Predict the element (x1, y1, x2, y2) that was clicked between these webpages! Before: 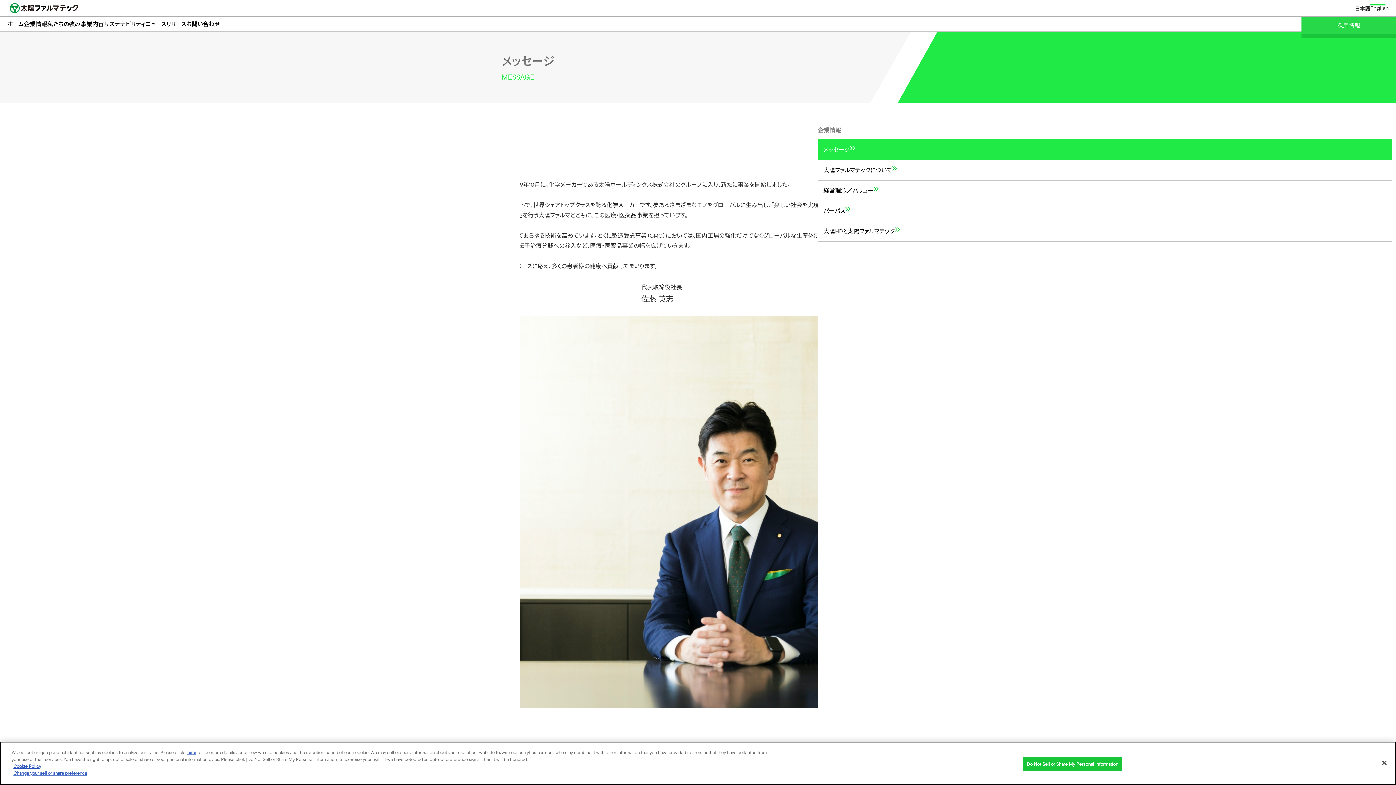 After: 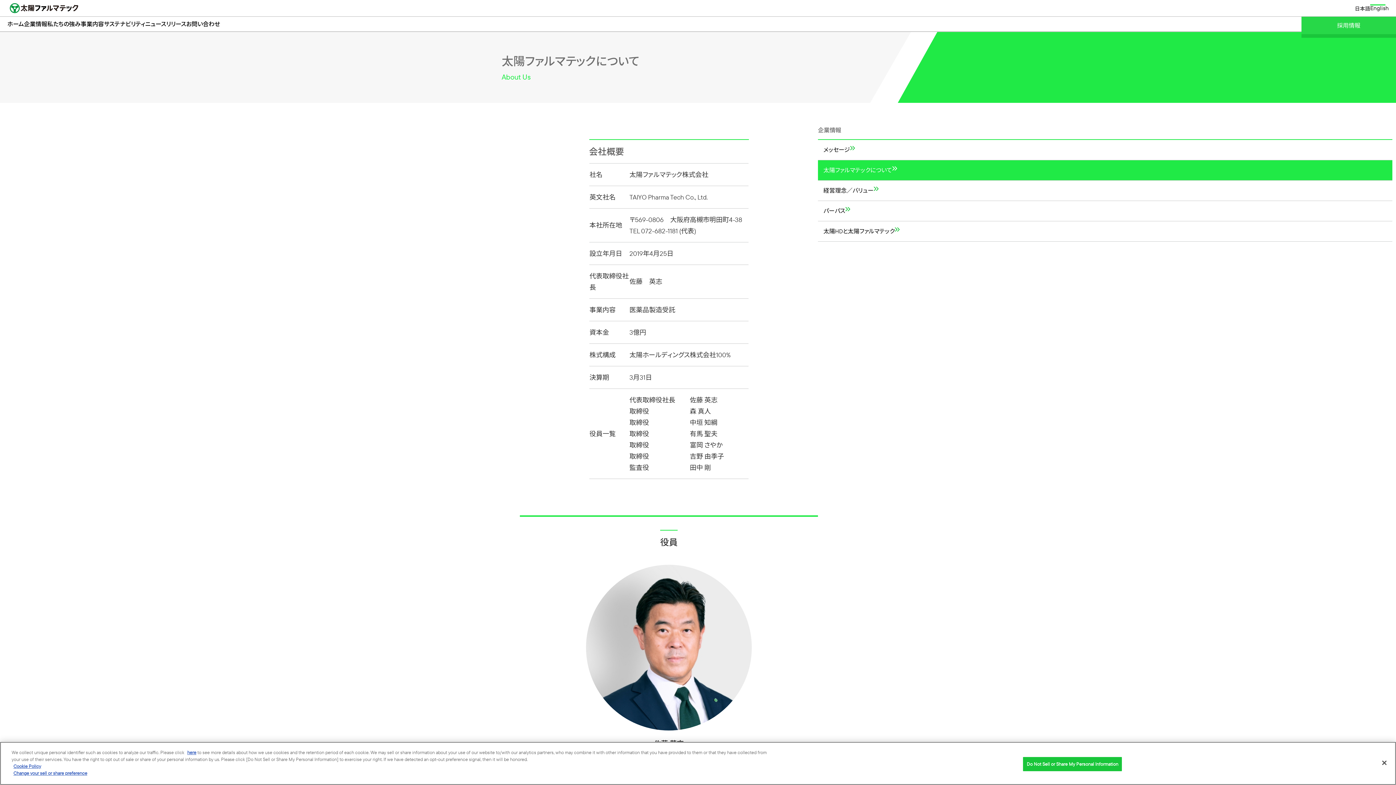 Action: bbox: (818, 160, 1392, 180) label: 太陽ファルマテックについて